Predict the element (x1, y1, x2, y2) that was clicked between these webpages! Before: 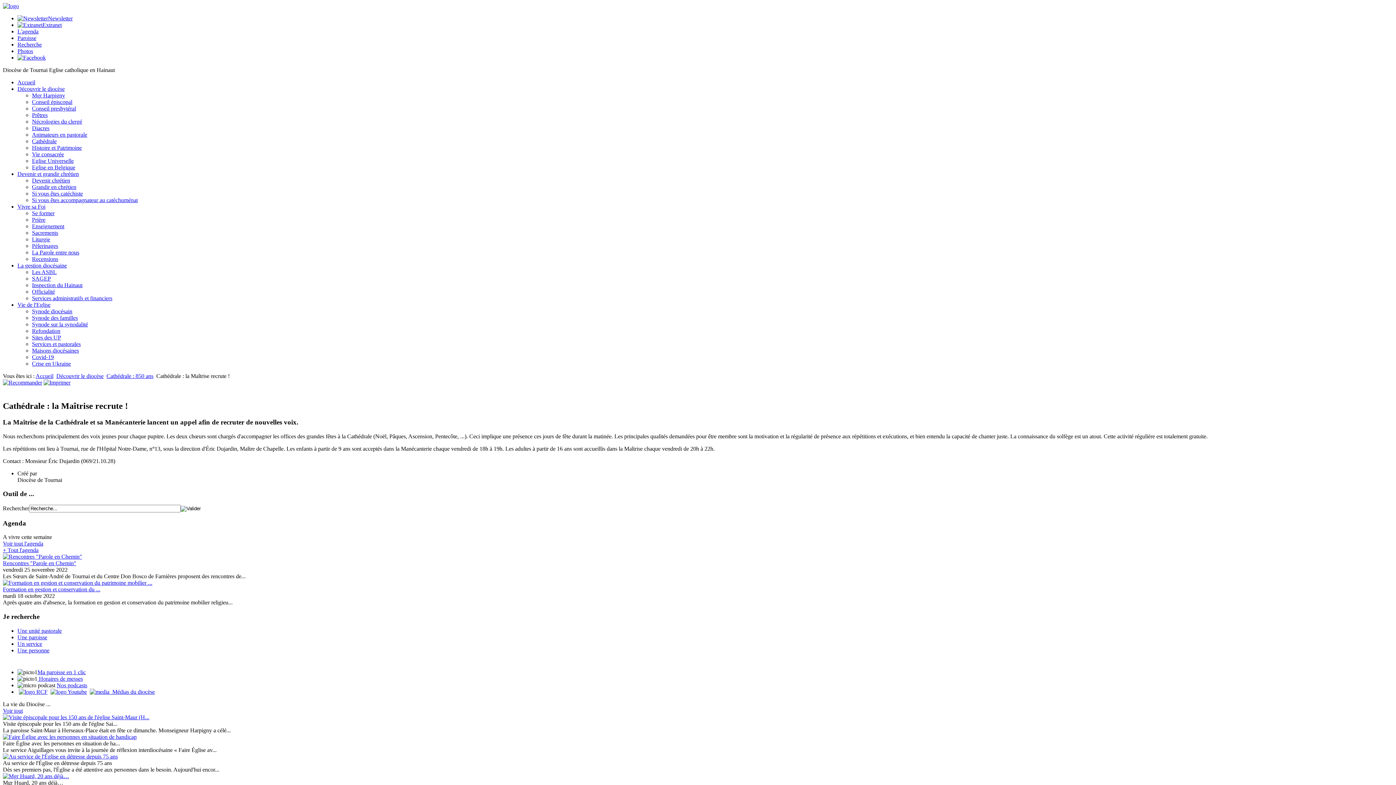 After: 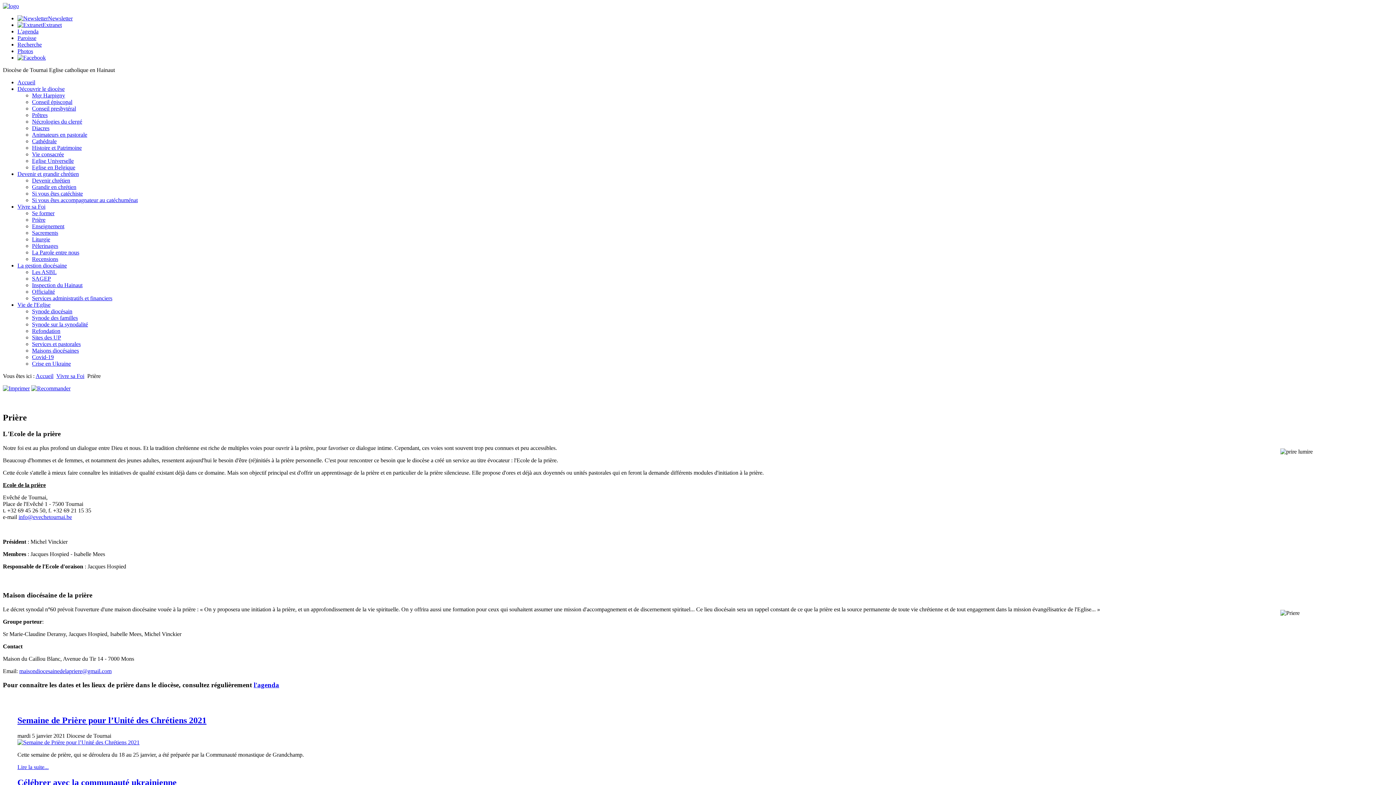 Action: bbox: (32, 216, 45, 222) label: Prière